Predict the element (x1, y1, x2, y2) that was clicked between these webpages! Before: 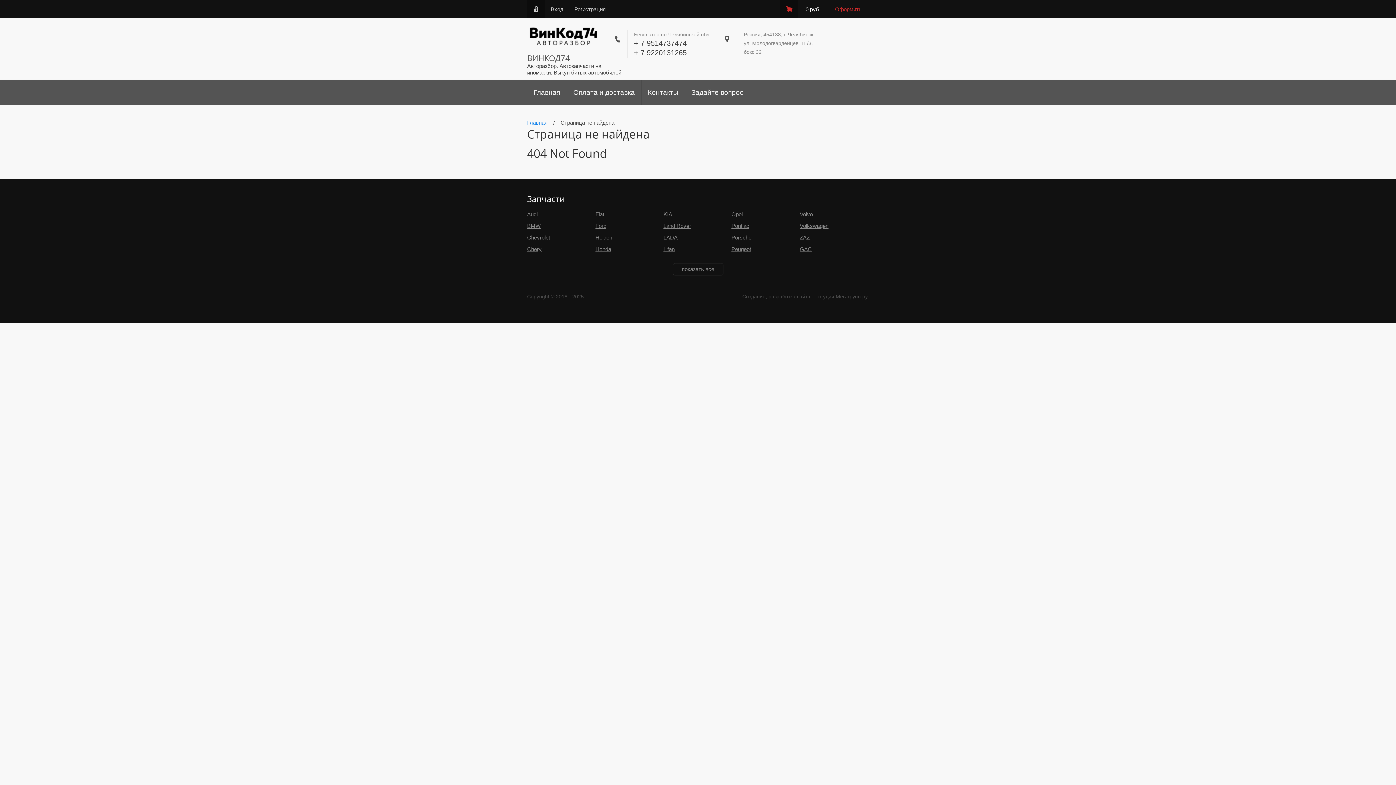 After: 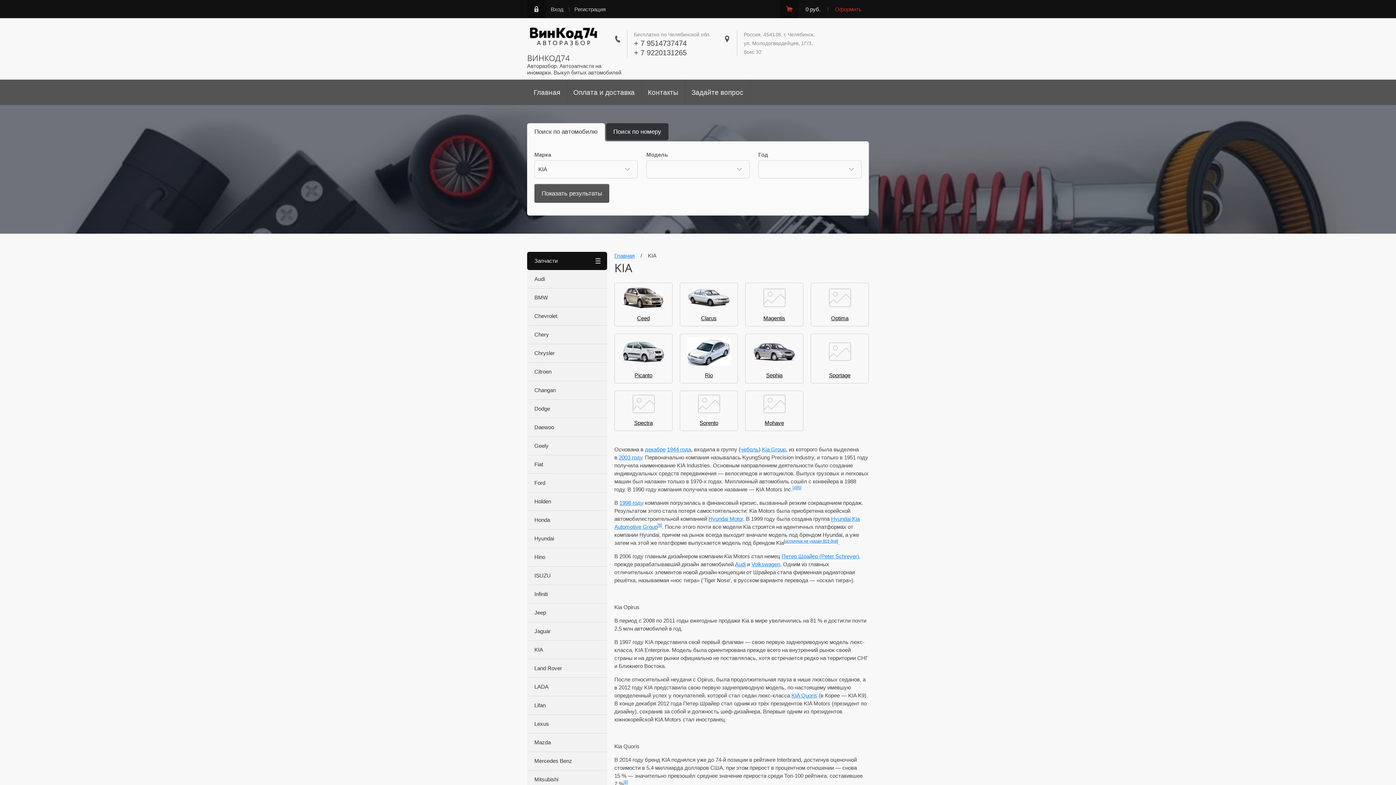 Action: label: KIA bbox: (663, 211, 672, 217)